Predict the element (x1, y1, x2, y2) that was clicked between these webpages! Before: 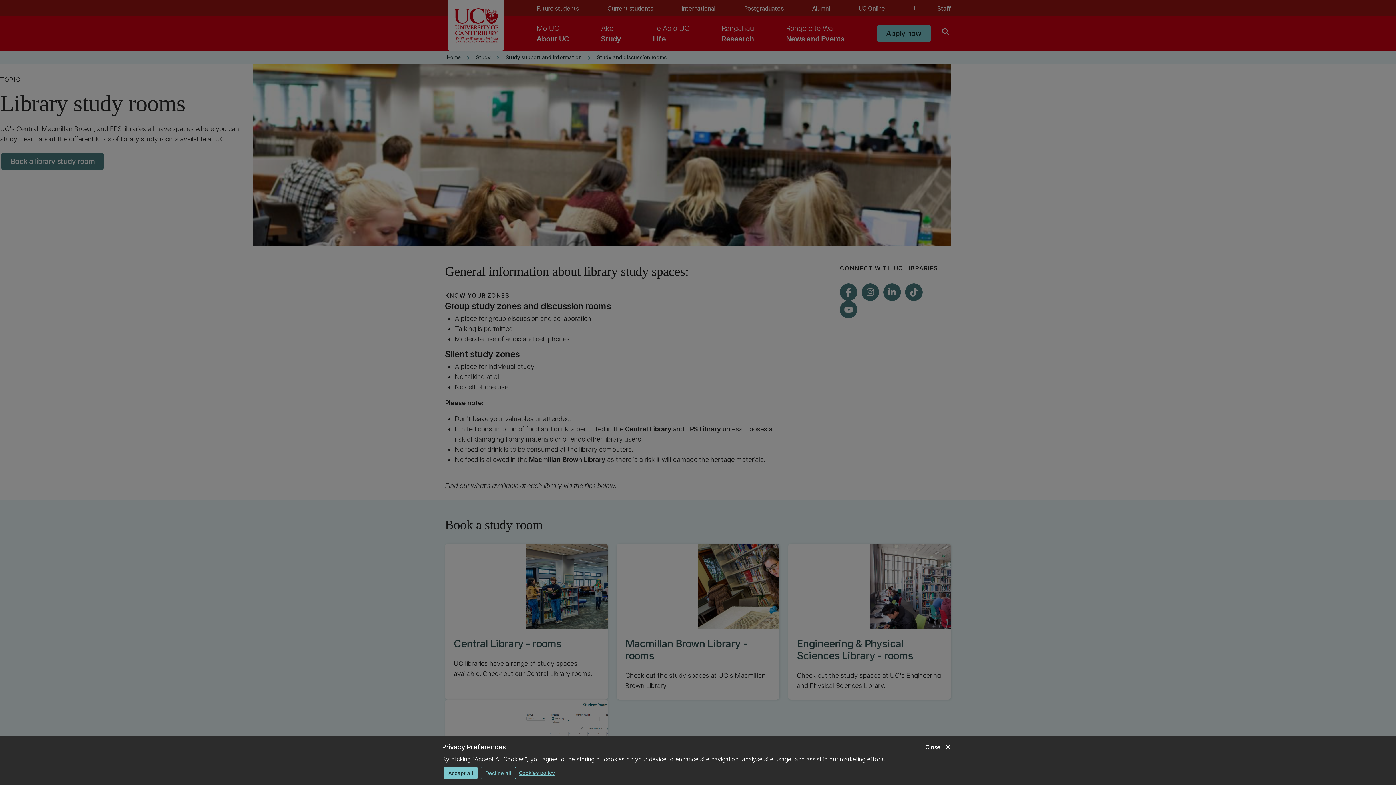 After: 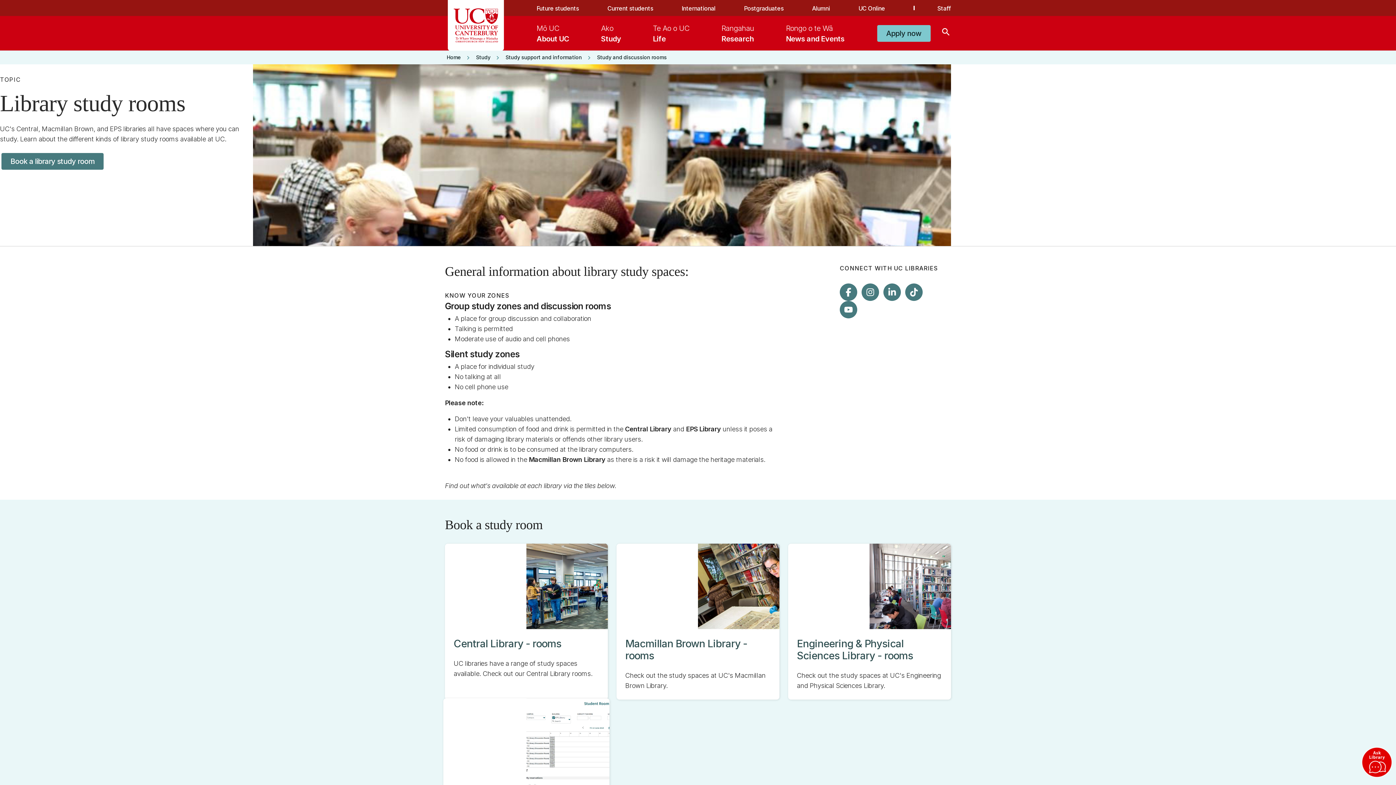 Action: bbox: (443, 767, 477, 779) label: Accept all